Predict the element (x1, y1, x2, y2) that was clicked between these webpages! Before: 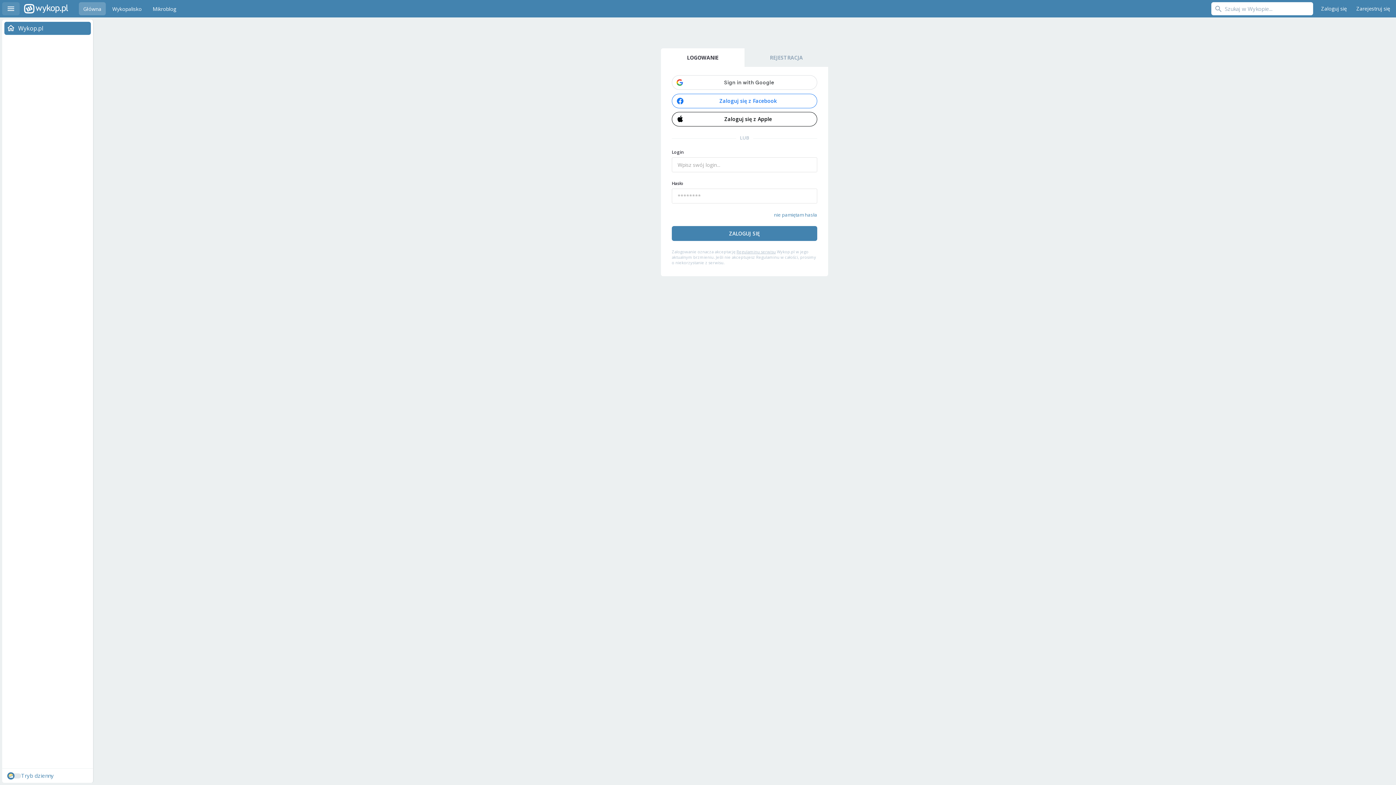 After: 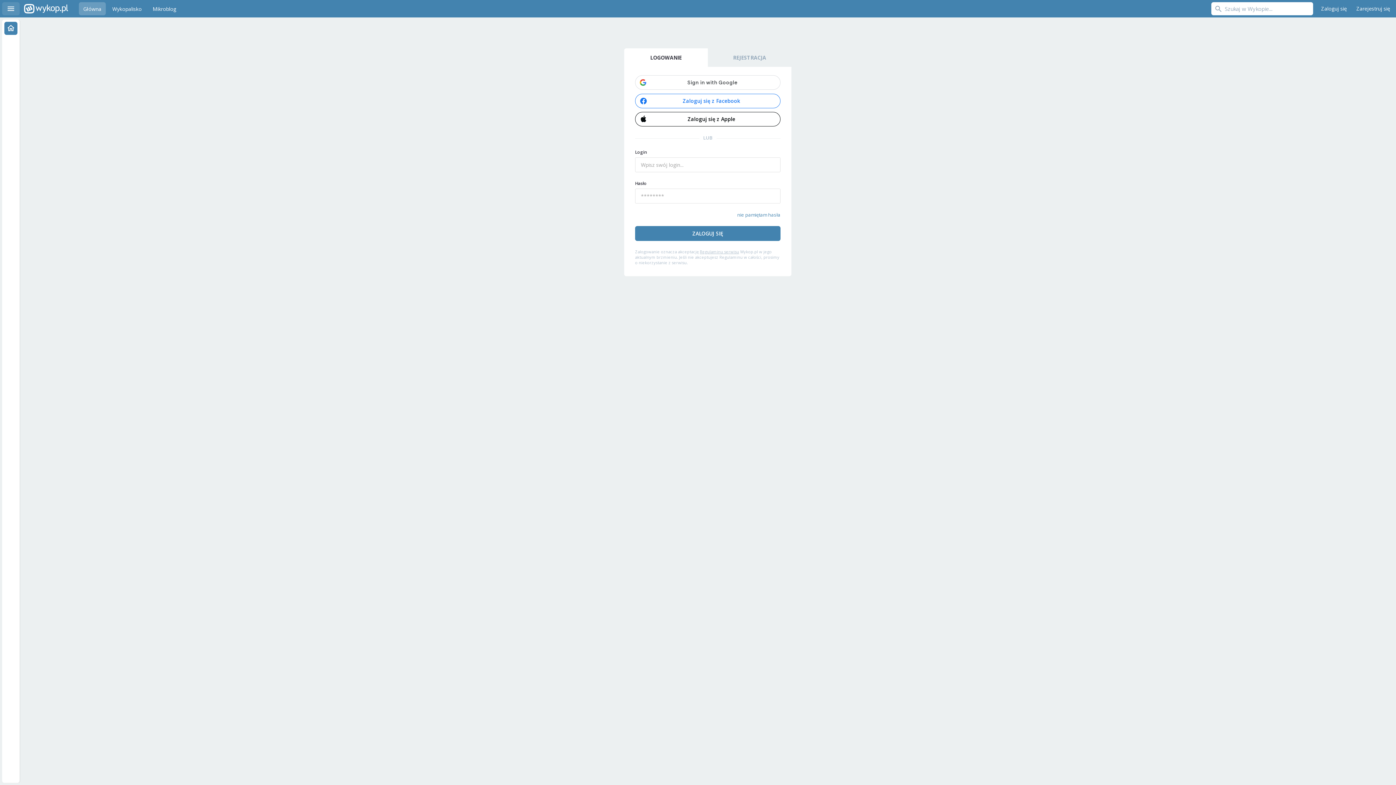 Action: bbox: (2, 2, 19, 15) label: Menu